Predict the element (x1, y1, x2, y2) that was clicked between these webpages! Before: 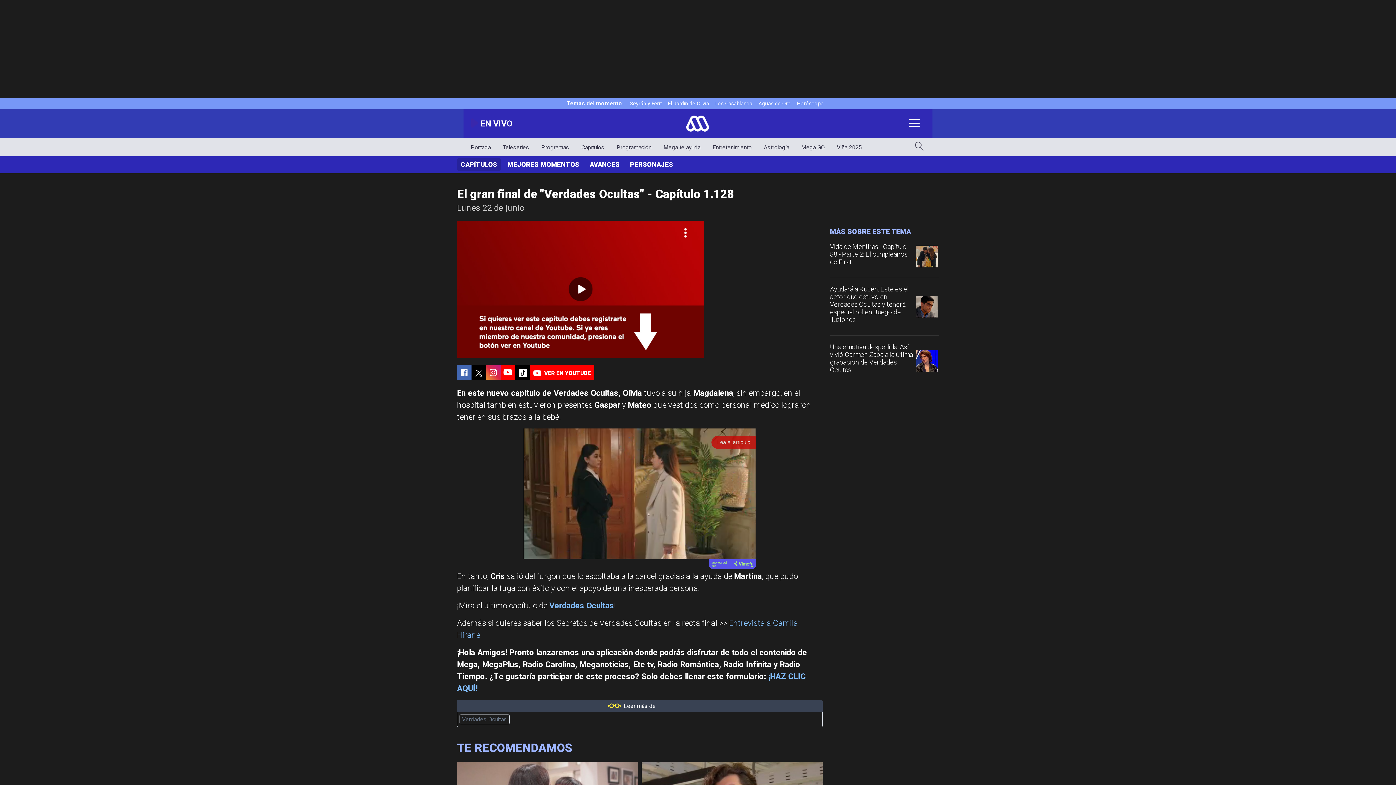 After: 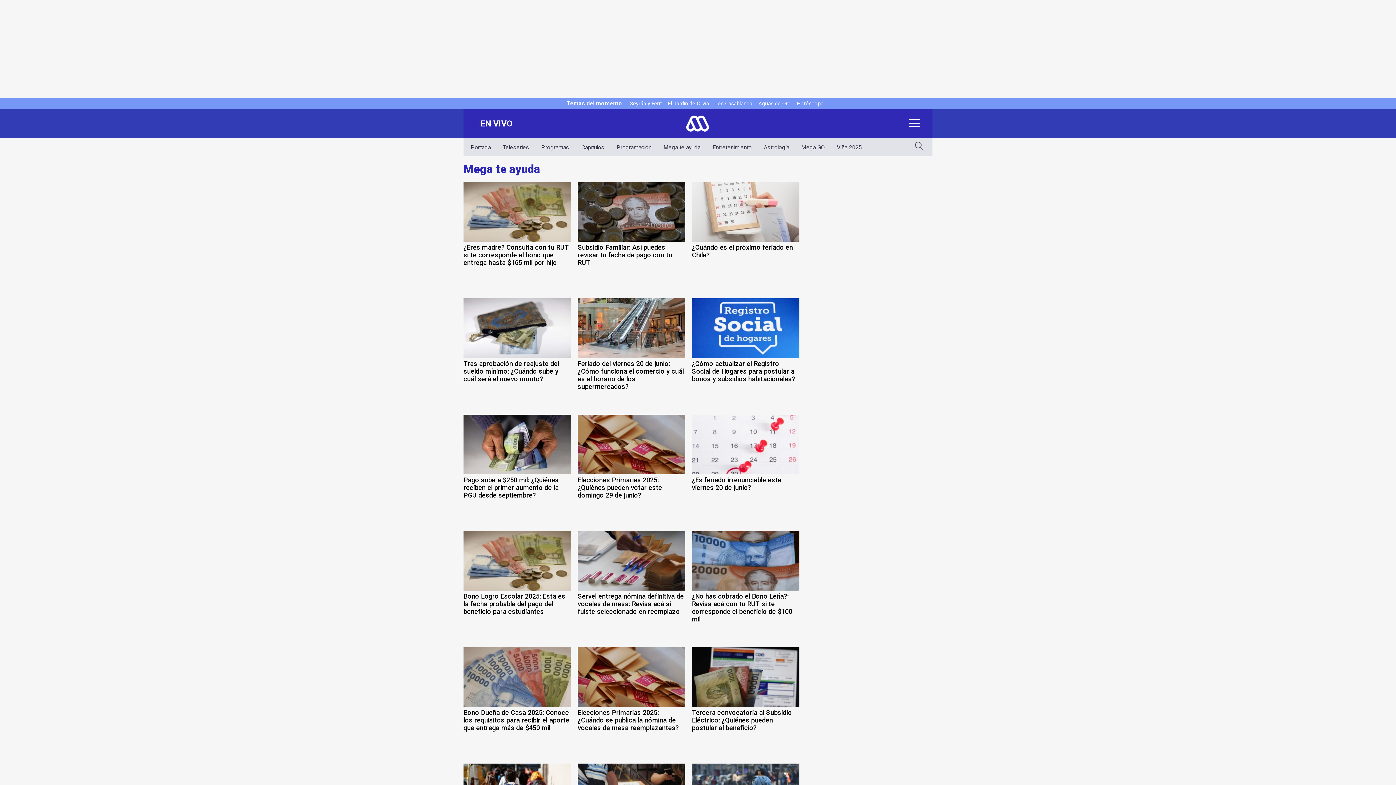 Action: label: Mega te ayuda bbox: (663, 143, 700, 150)